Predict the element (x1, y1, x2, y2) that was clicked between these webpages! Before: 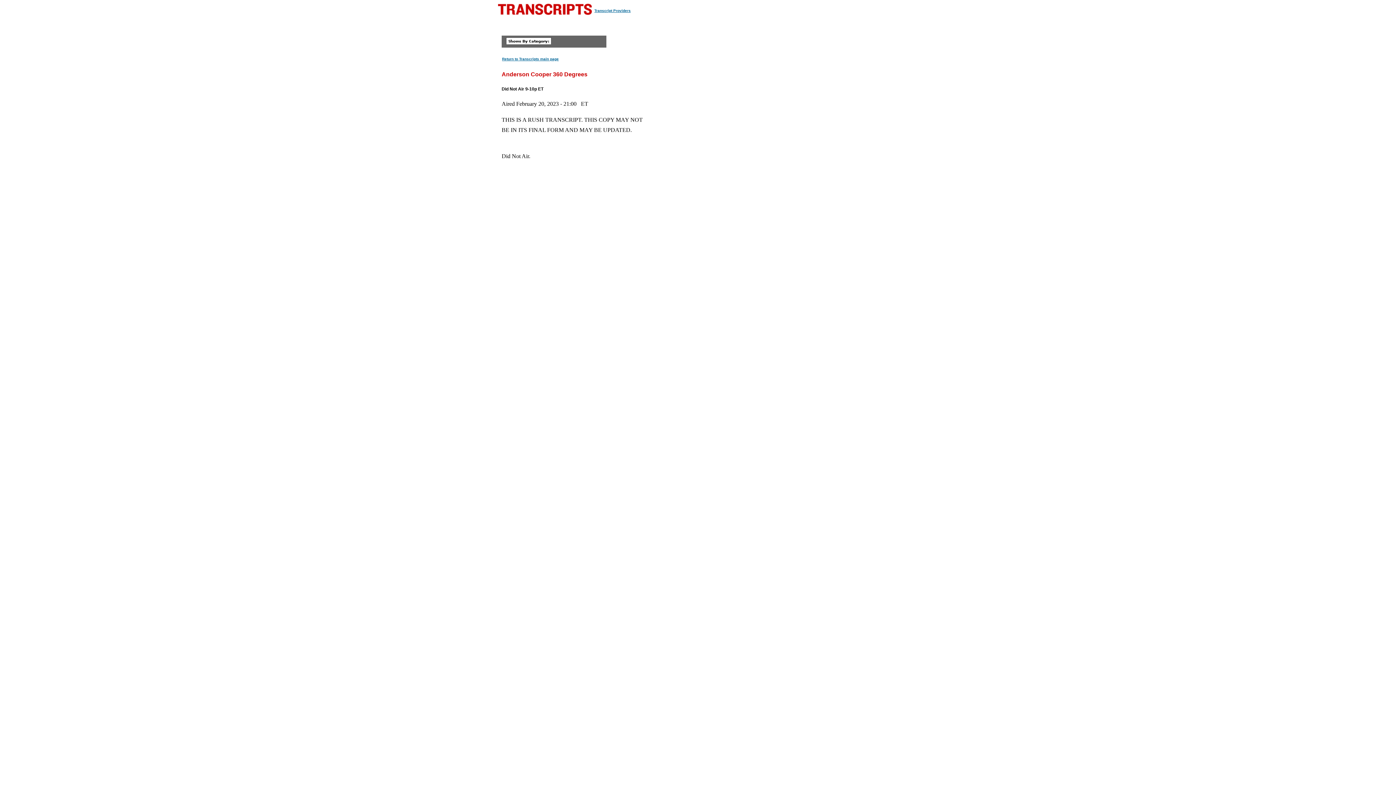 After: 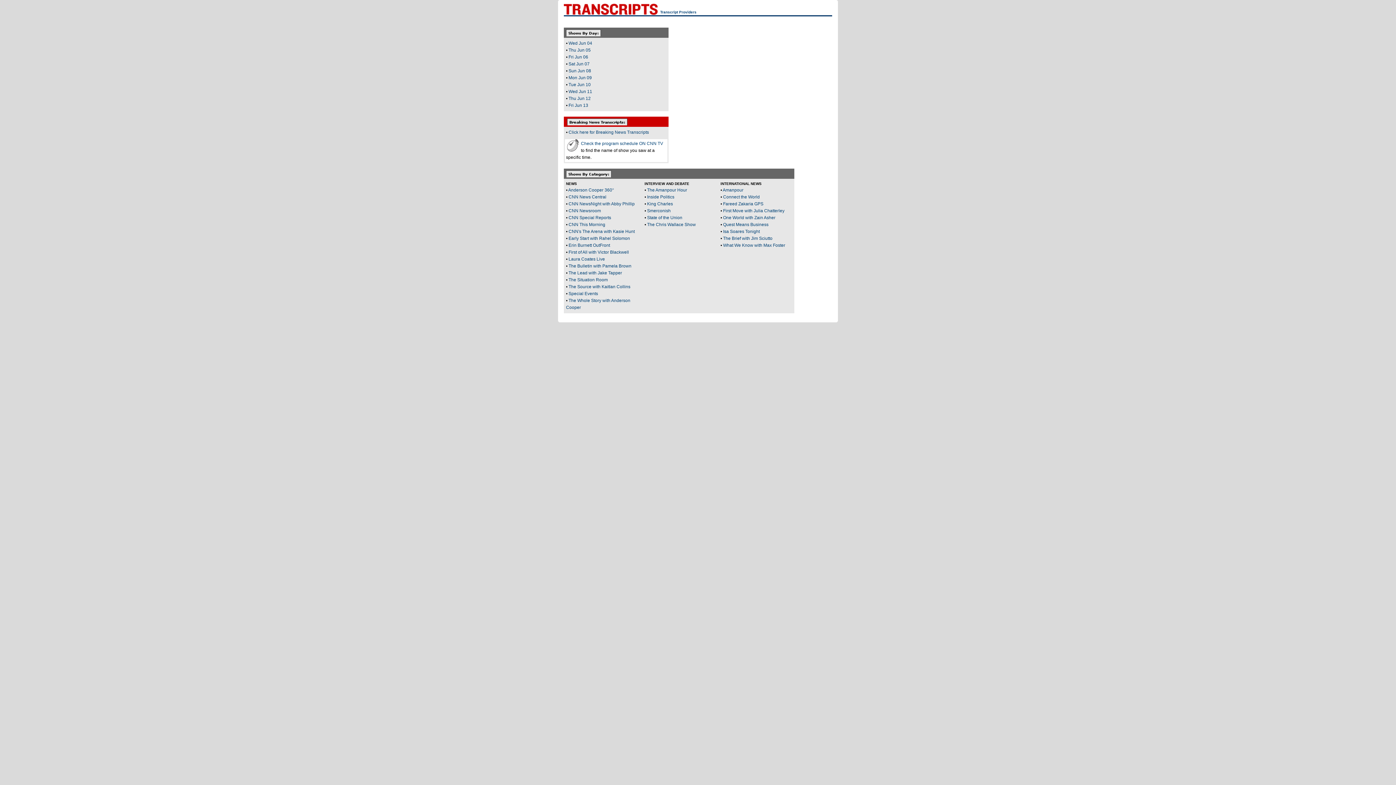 Action: bbox: (501, 56, 559, 61) label: Return to Transcripts main page